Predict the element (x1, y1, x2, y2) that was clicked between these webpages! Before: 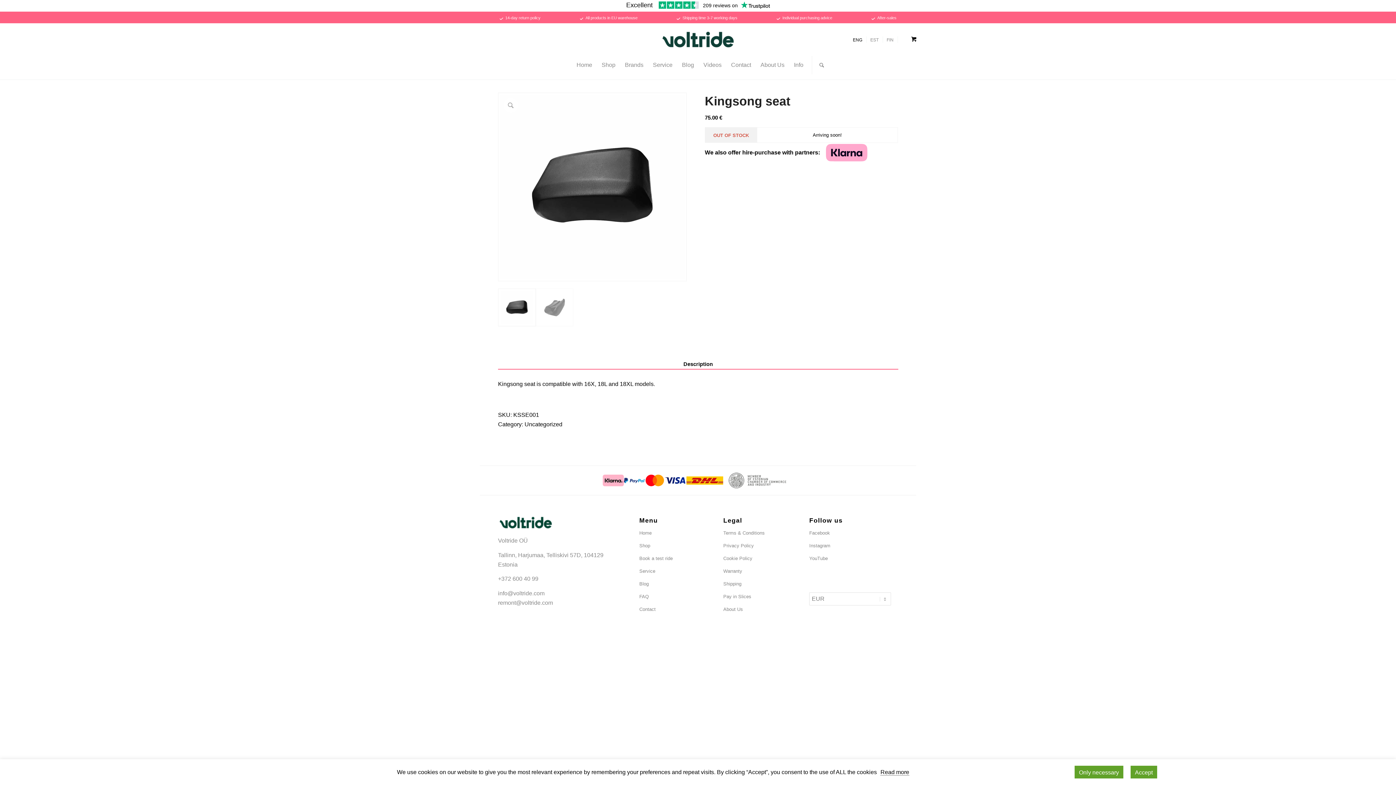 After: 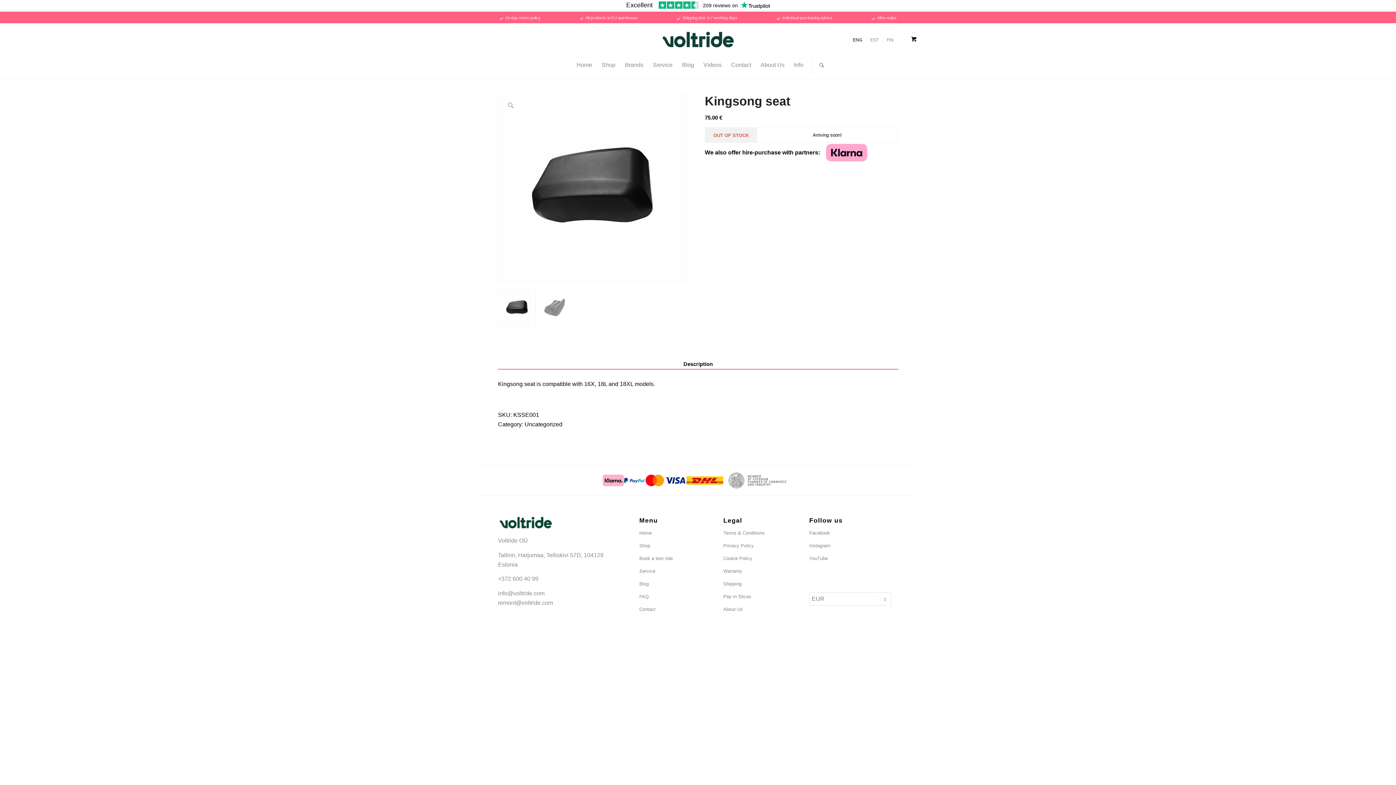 Action: label: Accept bbox: (1130, 766, 1157, 778)